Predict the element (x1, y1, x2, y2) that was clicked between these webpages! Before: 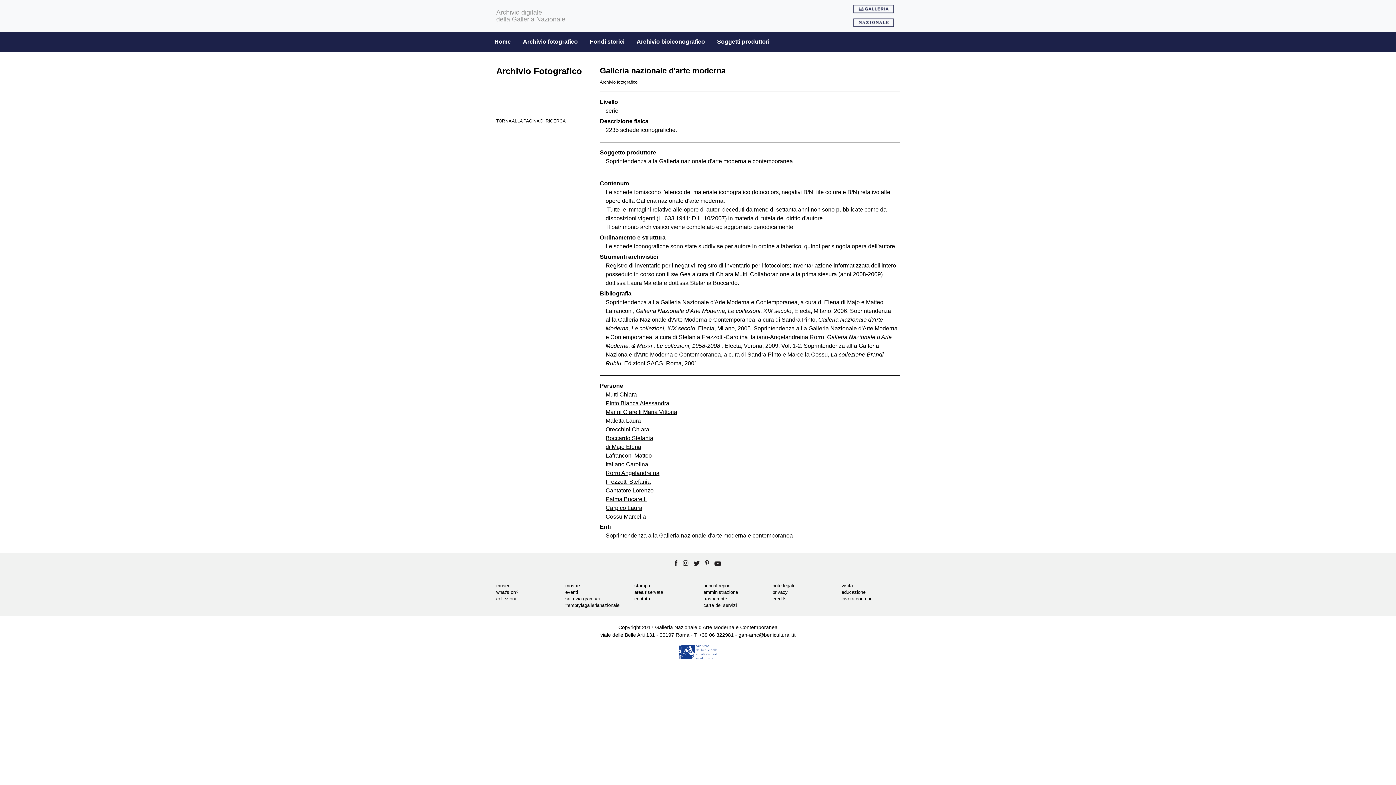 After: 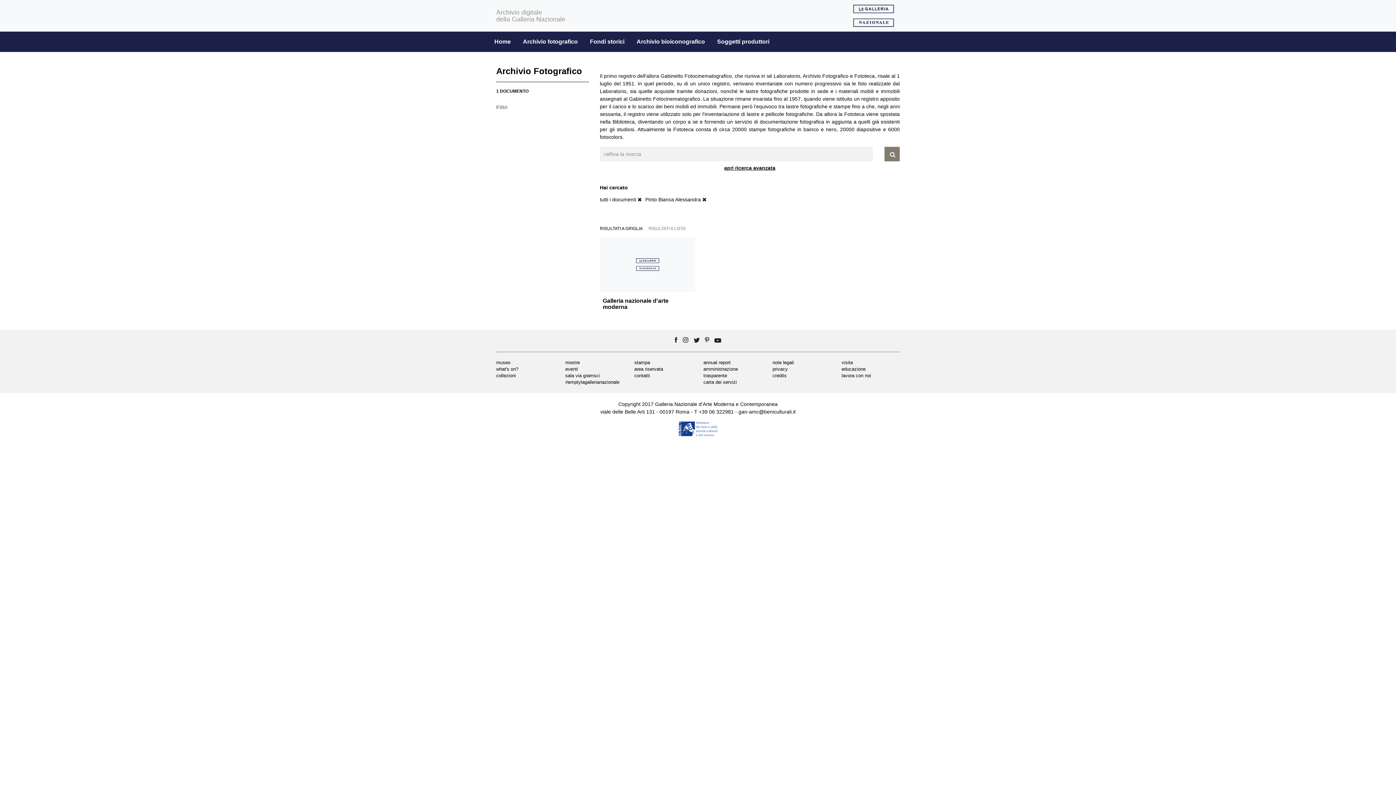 Action: label: Pinto Bianca Alessandra bbox: (605, 400, 669, 406)